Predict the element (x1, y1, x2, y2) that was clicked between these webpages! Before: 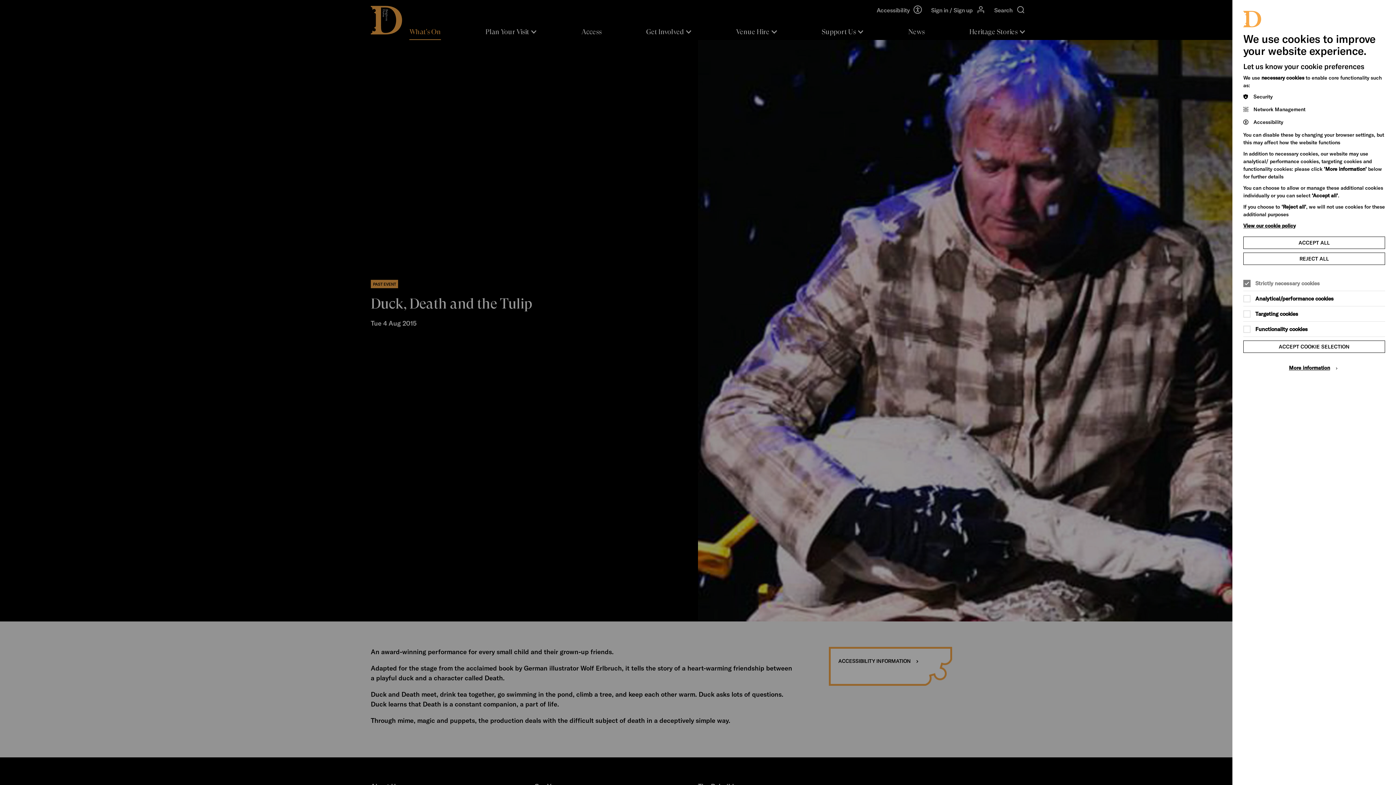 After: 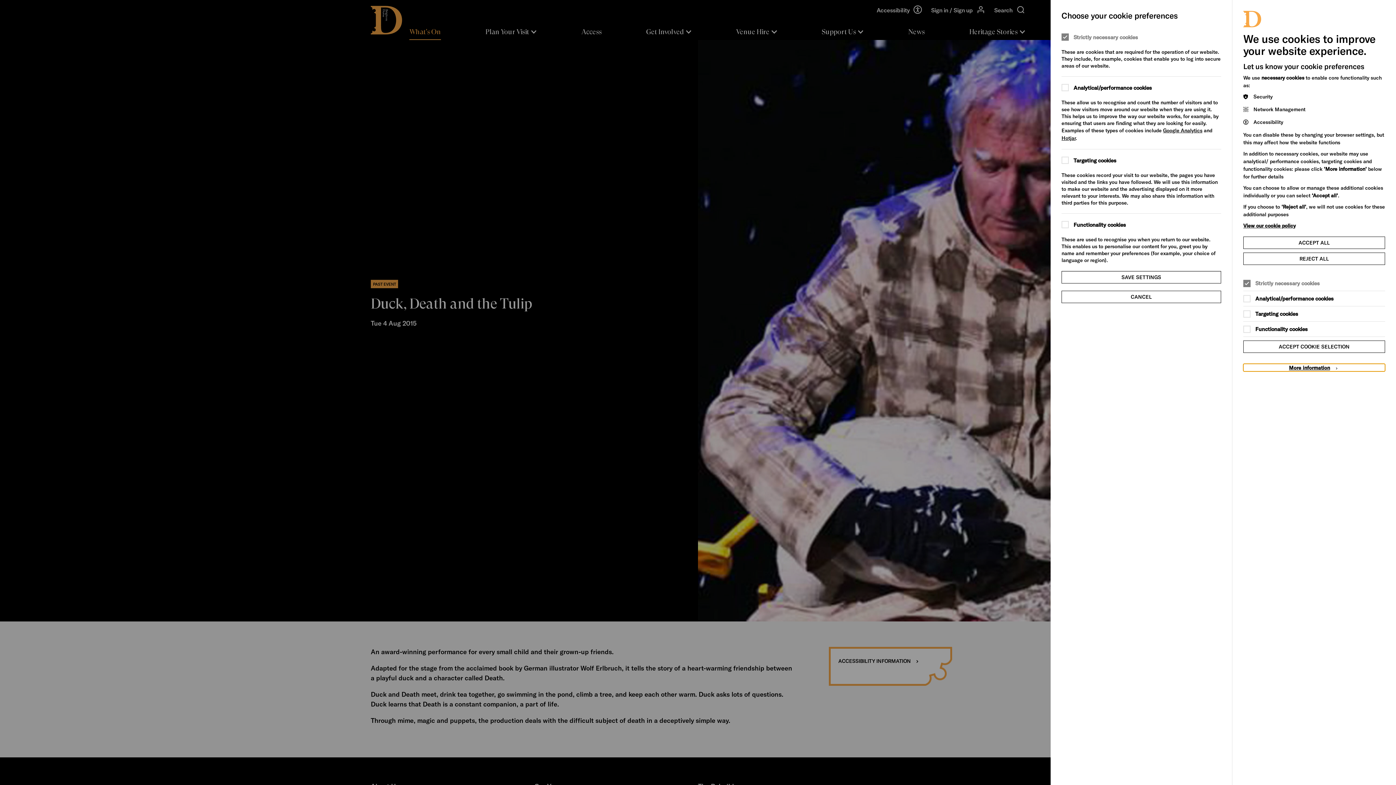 Action: bbox: (1243, 364, 1385, 371) label: More information